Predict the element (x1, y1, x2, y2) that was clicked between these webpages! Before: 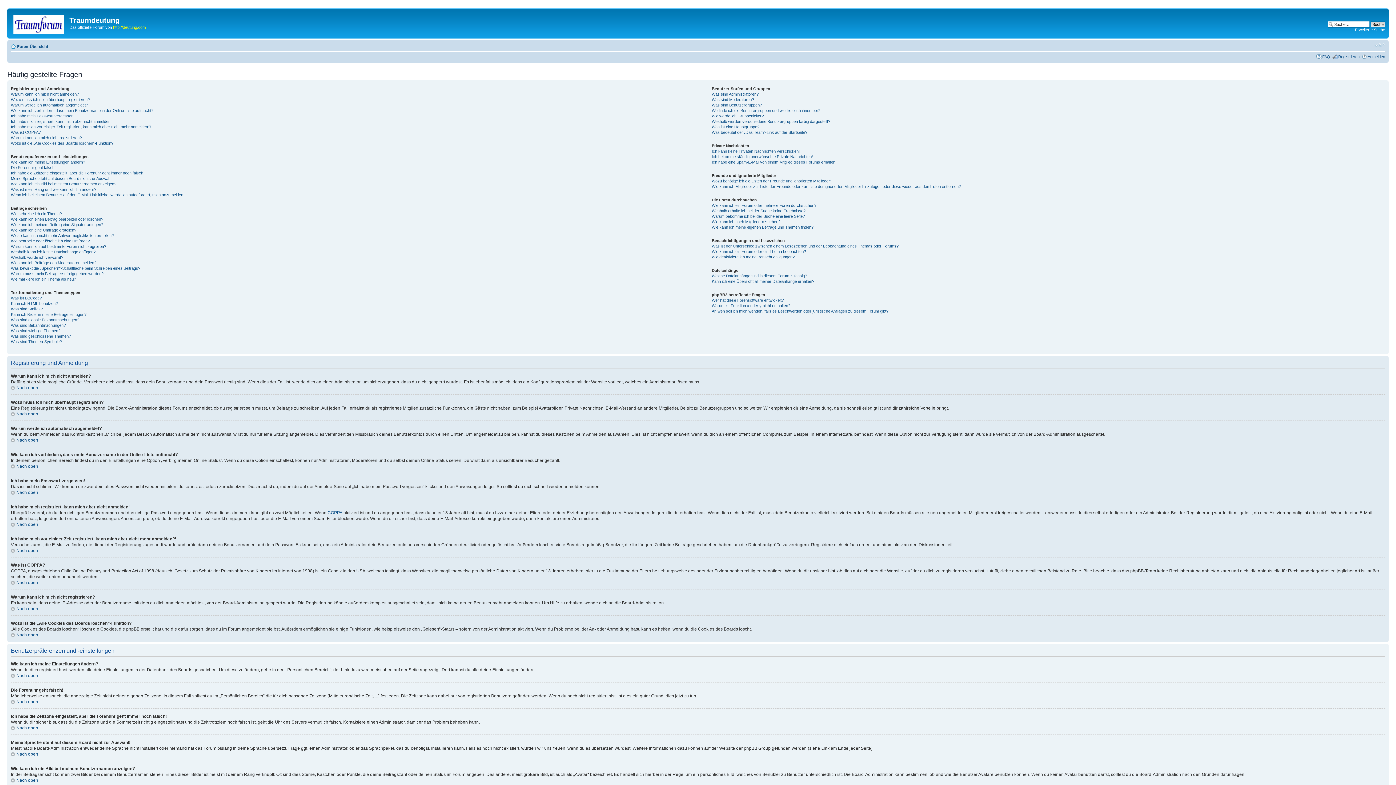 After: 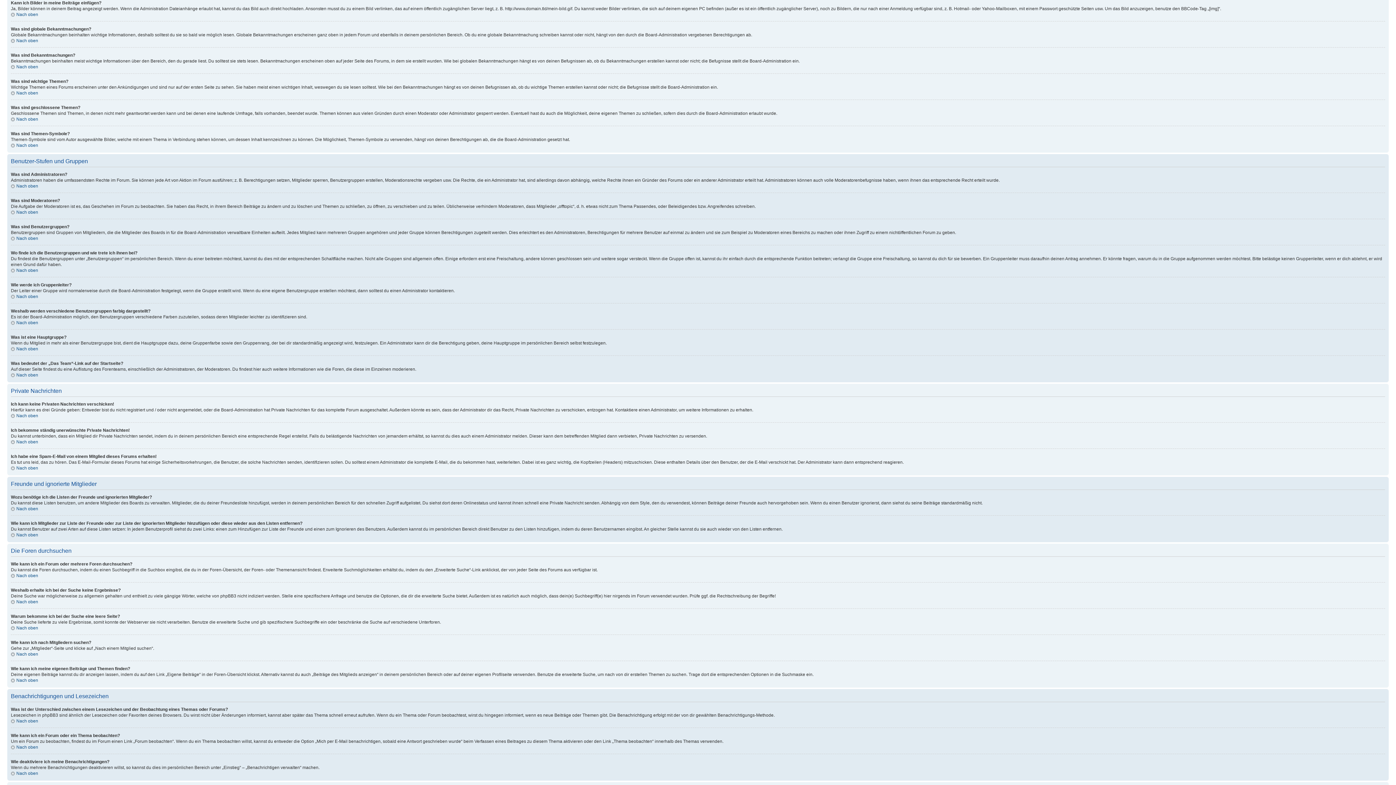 Action: bbox: (10, 312, 86, 316) label: Kann ich Bilder in meine Beiträge einfügen?